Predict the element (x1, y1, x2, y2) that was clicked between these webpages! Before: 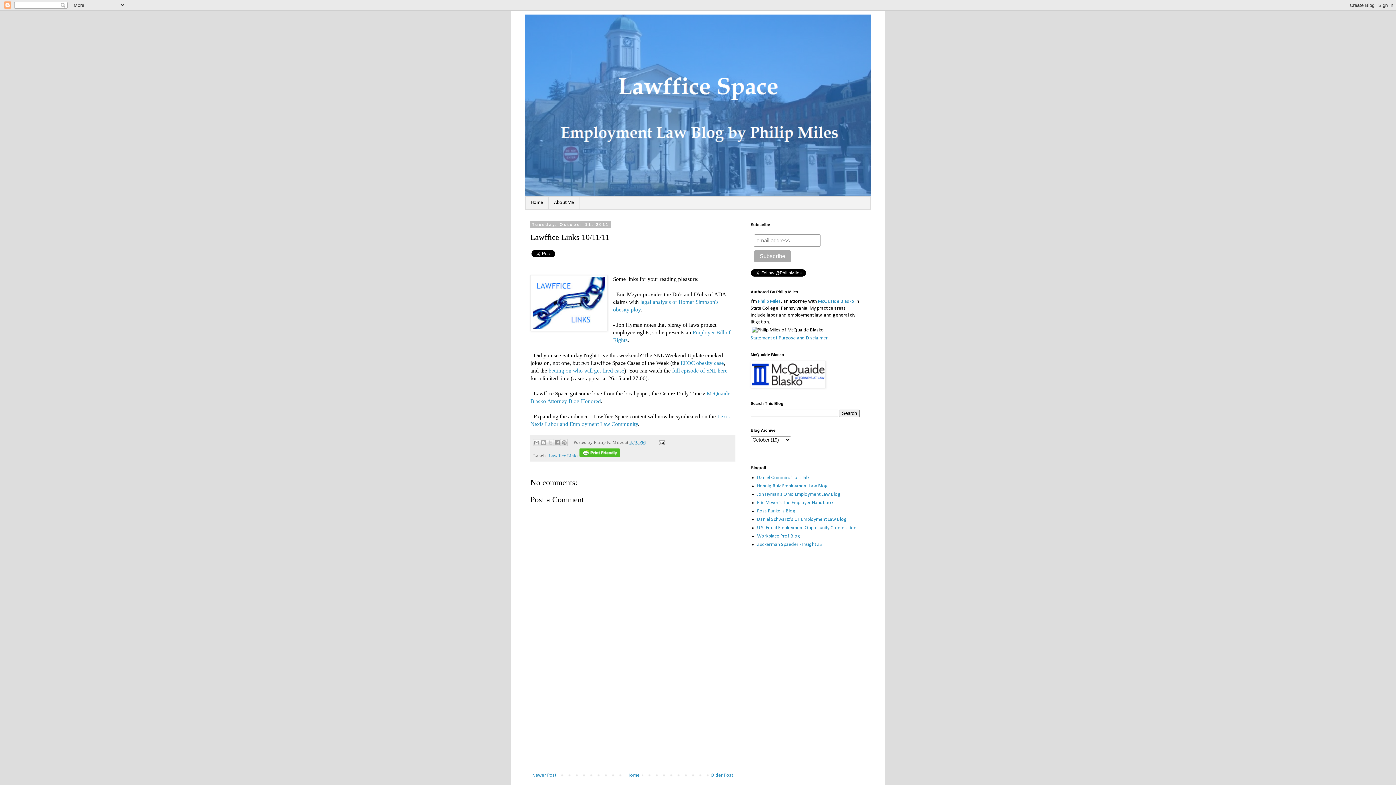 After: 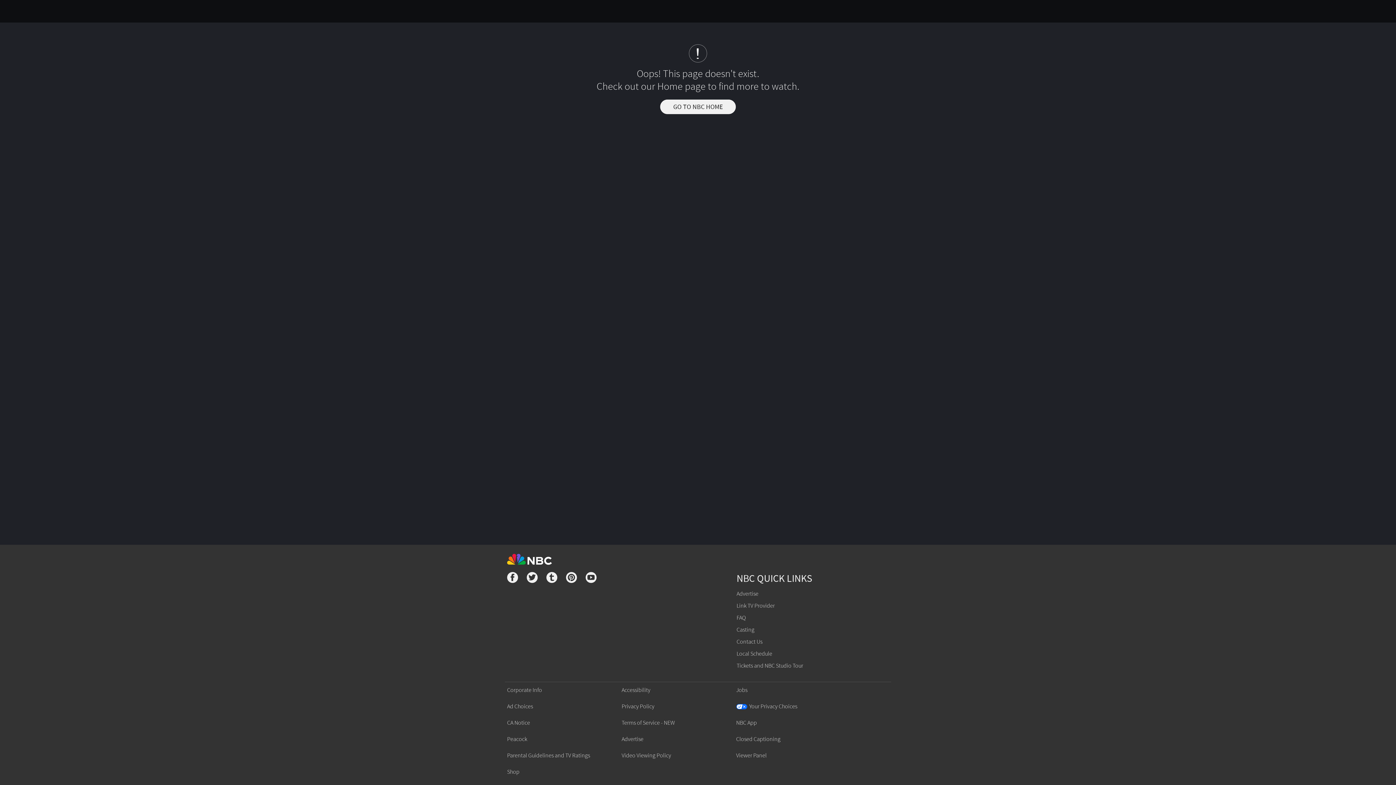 Action: label: full episode of SNL here bbox: (672, 367, 727, 373)